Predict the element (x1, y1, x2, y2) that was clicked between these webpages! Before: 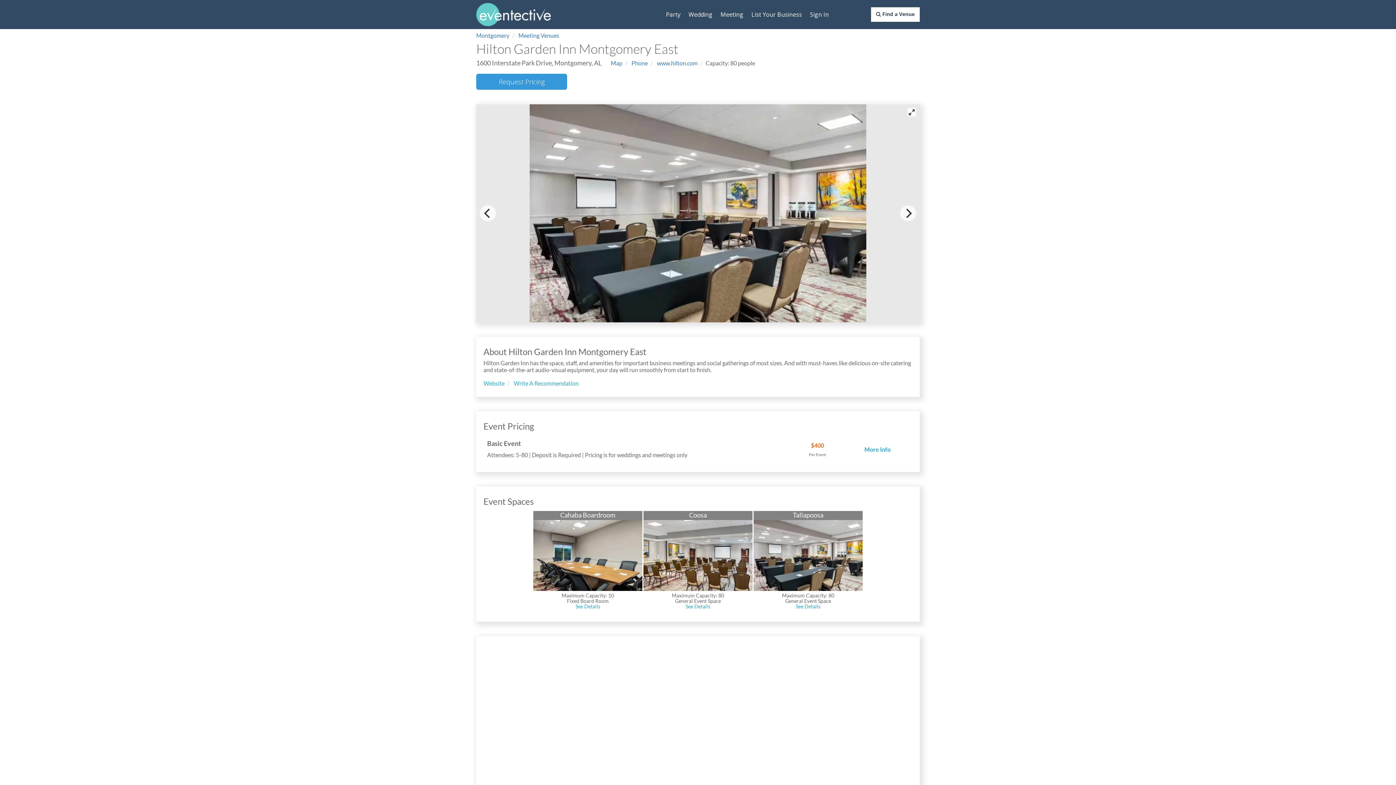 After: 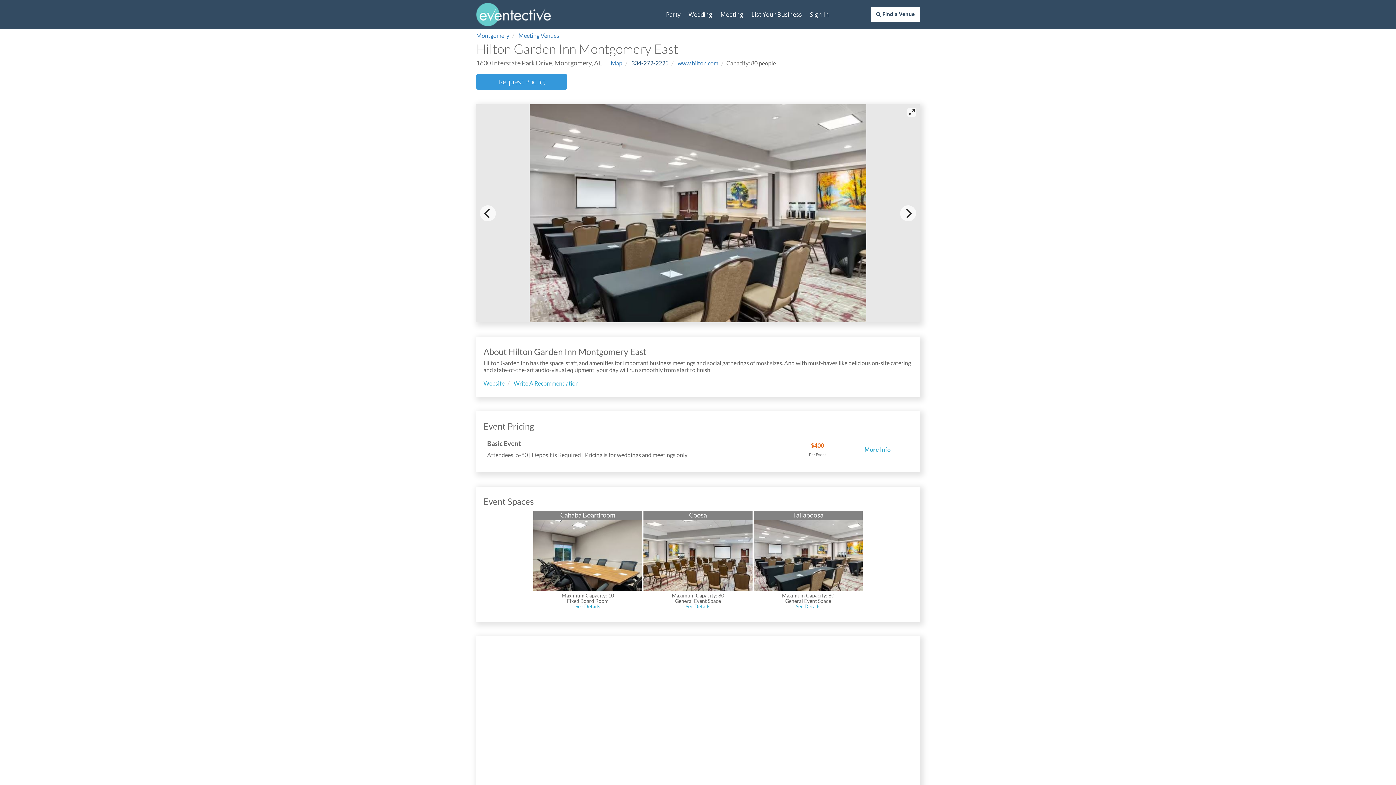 Action: bbox: (631, 59, 648, 66) label: Phone